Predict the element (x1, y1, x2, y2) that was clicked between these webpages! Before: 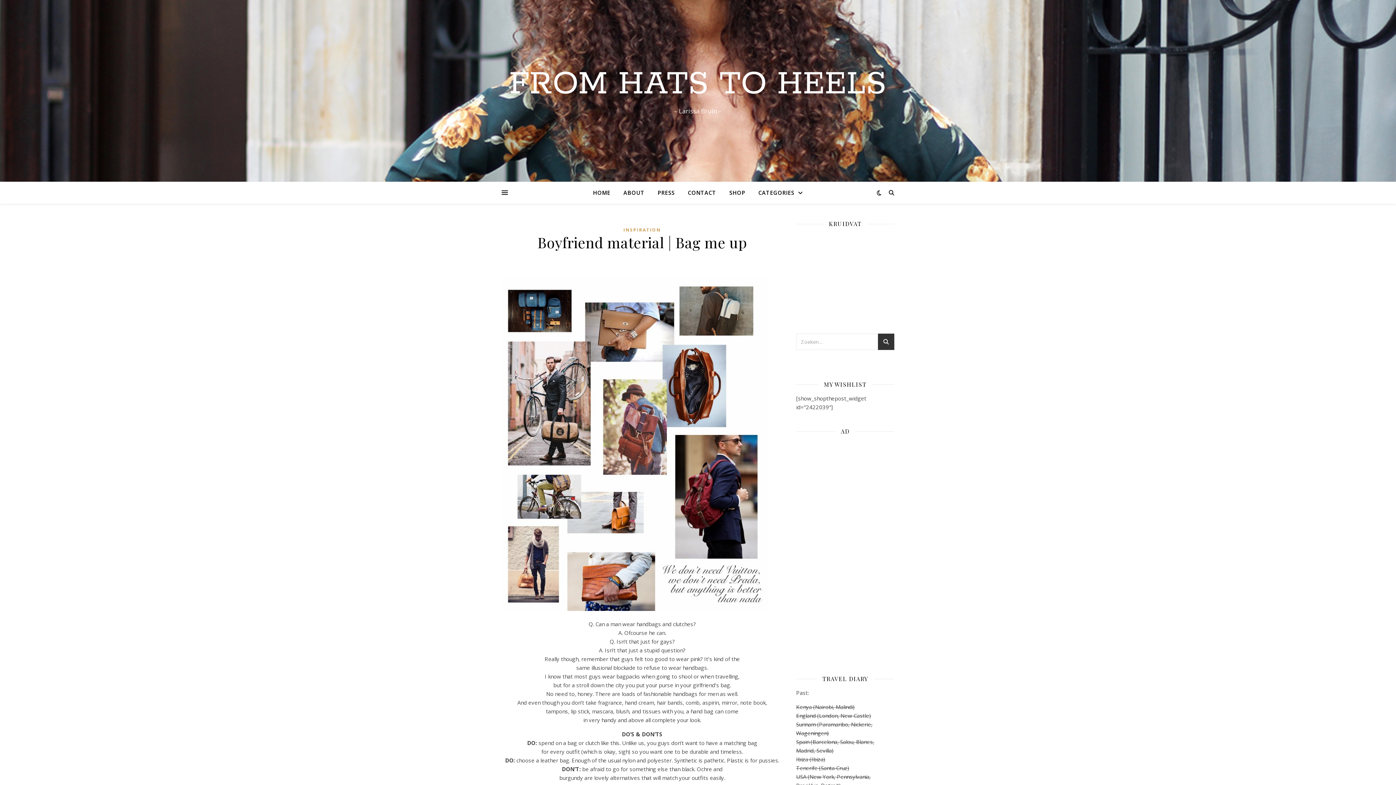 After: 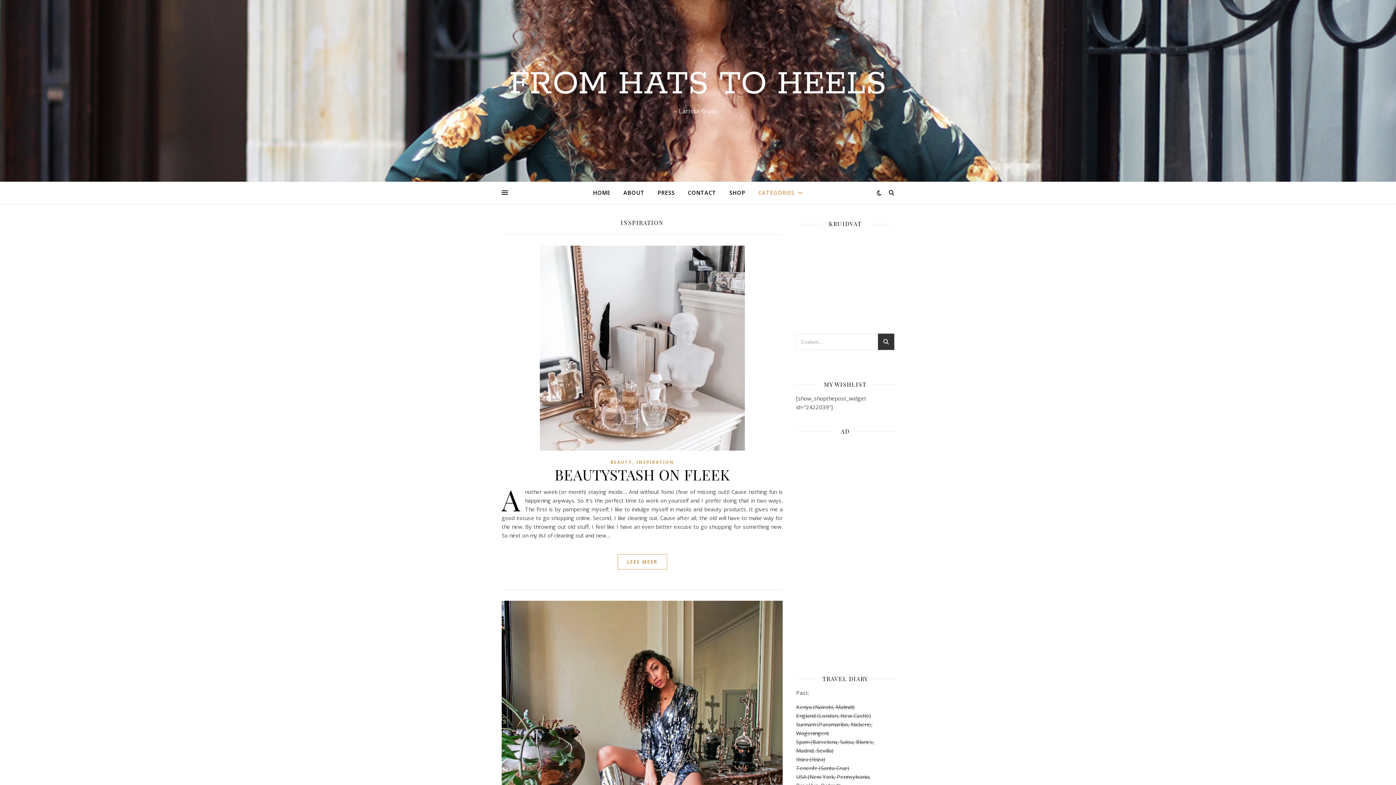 Action: bbox: (623, 225, 661, 234) label: INSPIRATION